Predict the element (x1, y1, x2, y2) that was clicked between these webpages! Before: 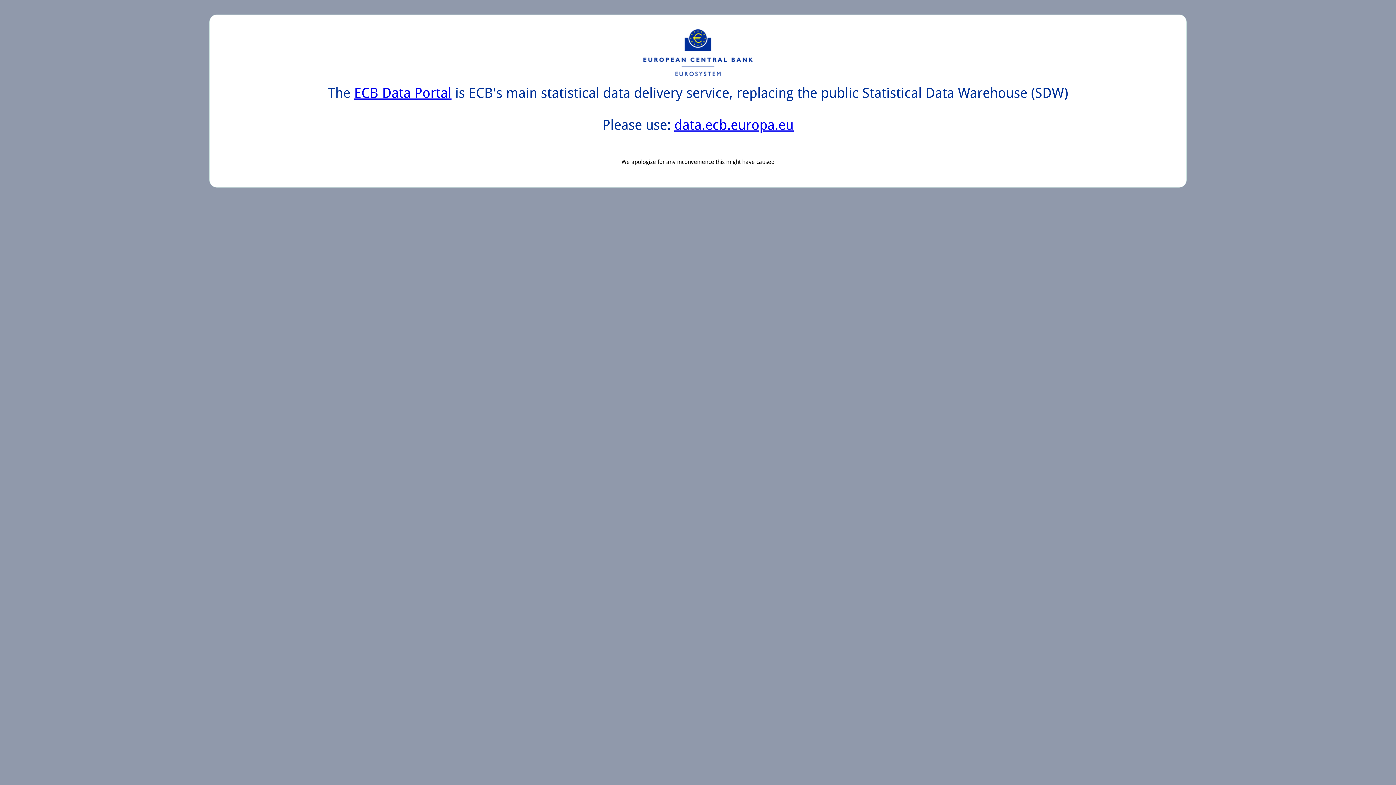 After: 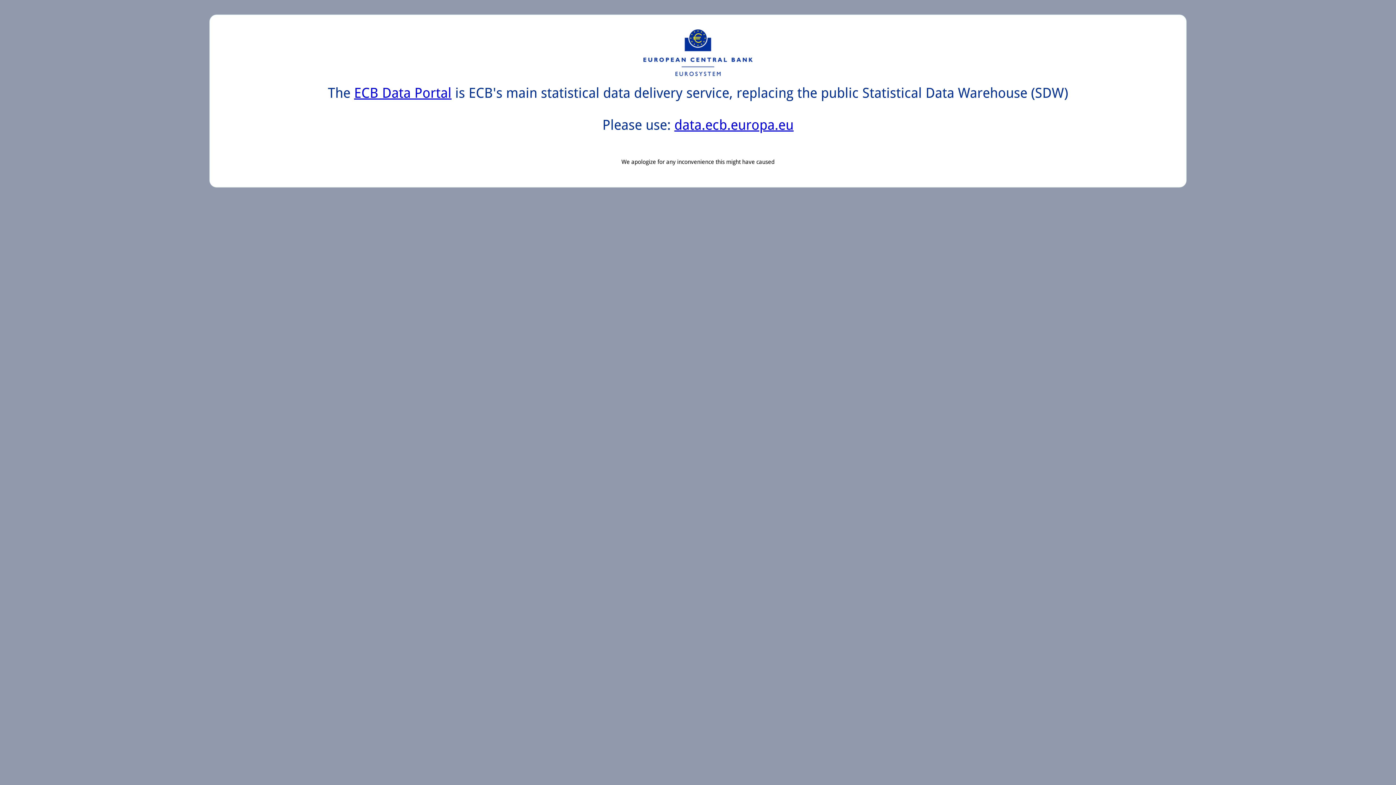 Action: bbox: (354, 85, 451, 101) label: ECB Data Portal